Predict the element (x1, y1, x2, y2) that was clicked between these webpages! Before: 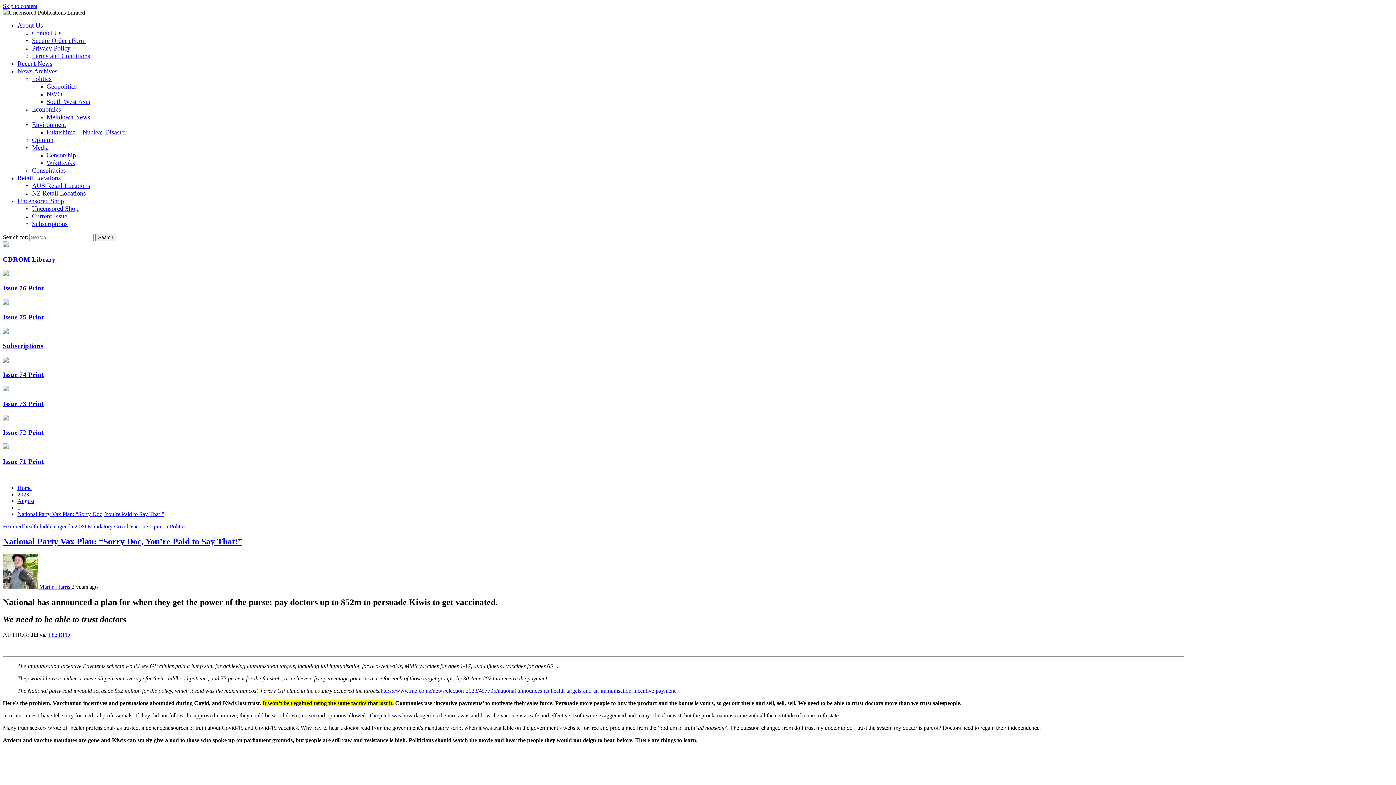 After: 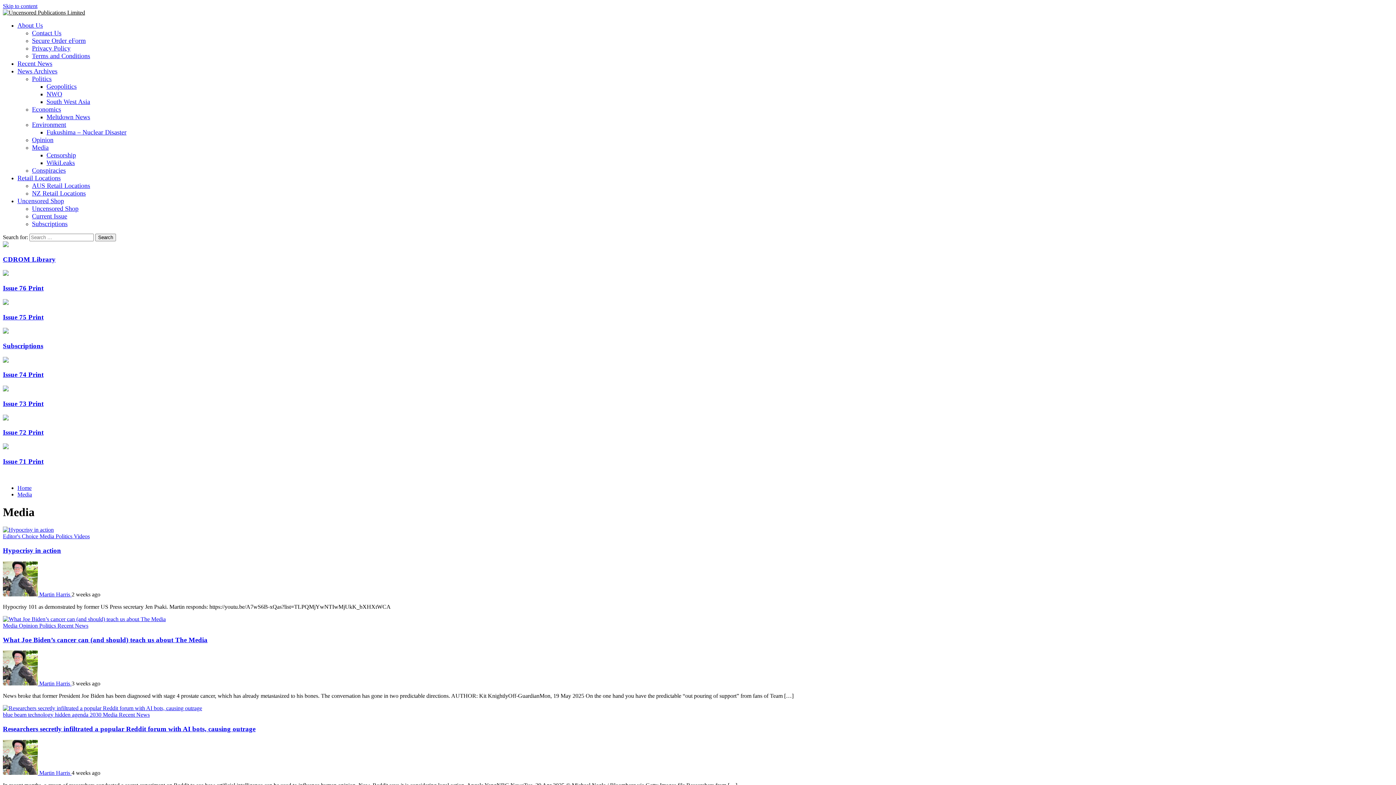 Action: label: Media bbox: (32, 144, 48, 151)